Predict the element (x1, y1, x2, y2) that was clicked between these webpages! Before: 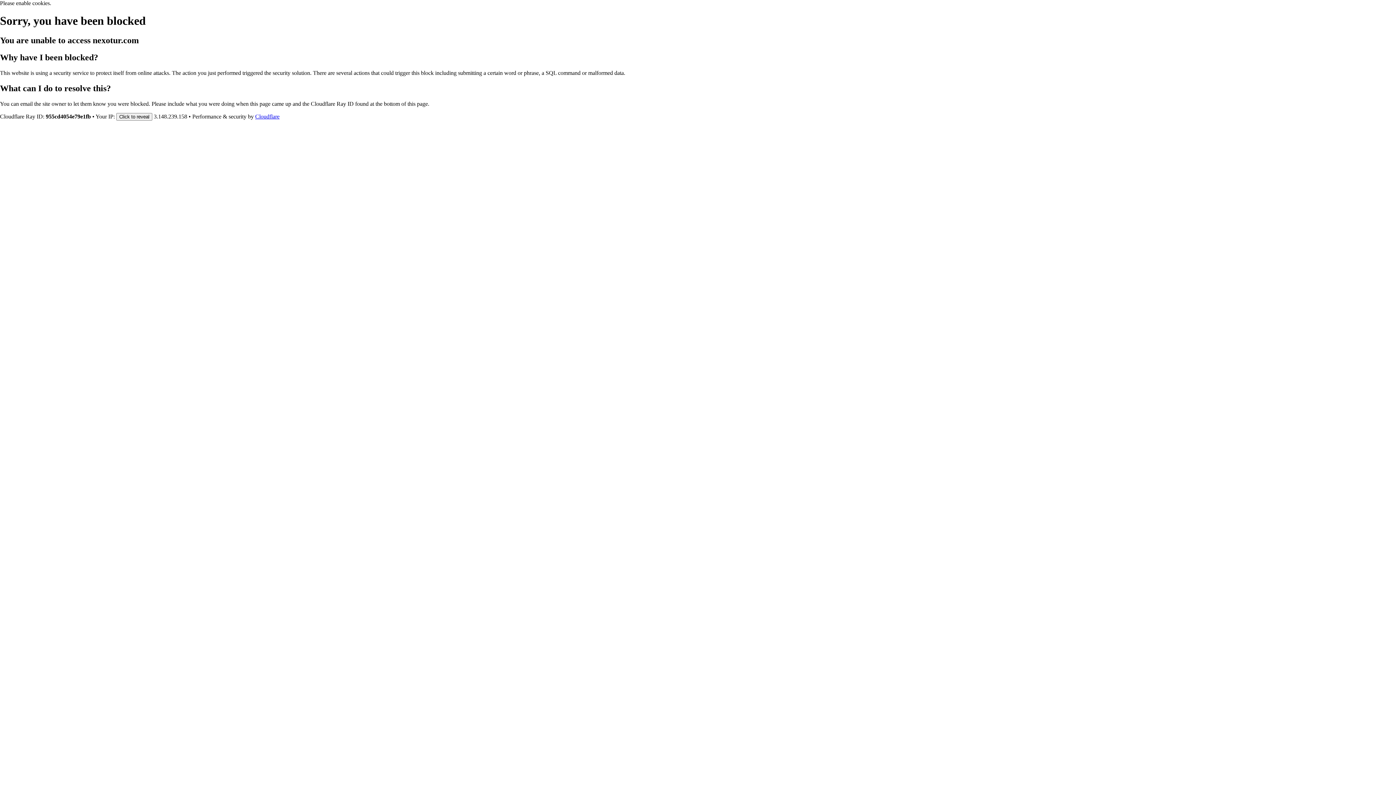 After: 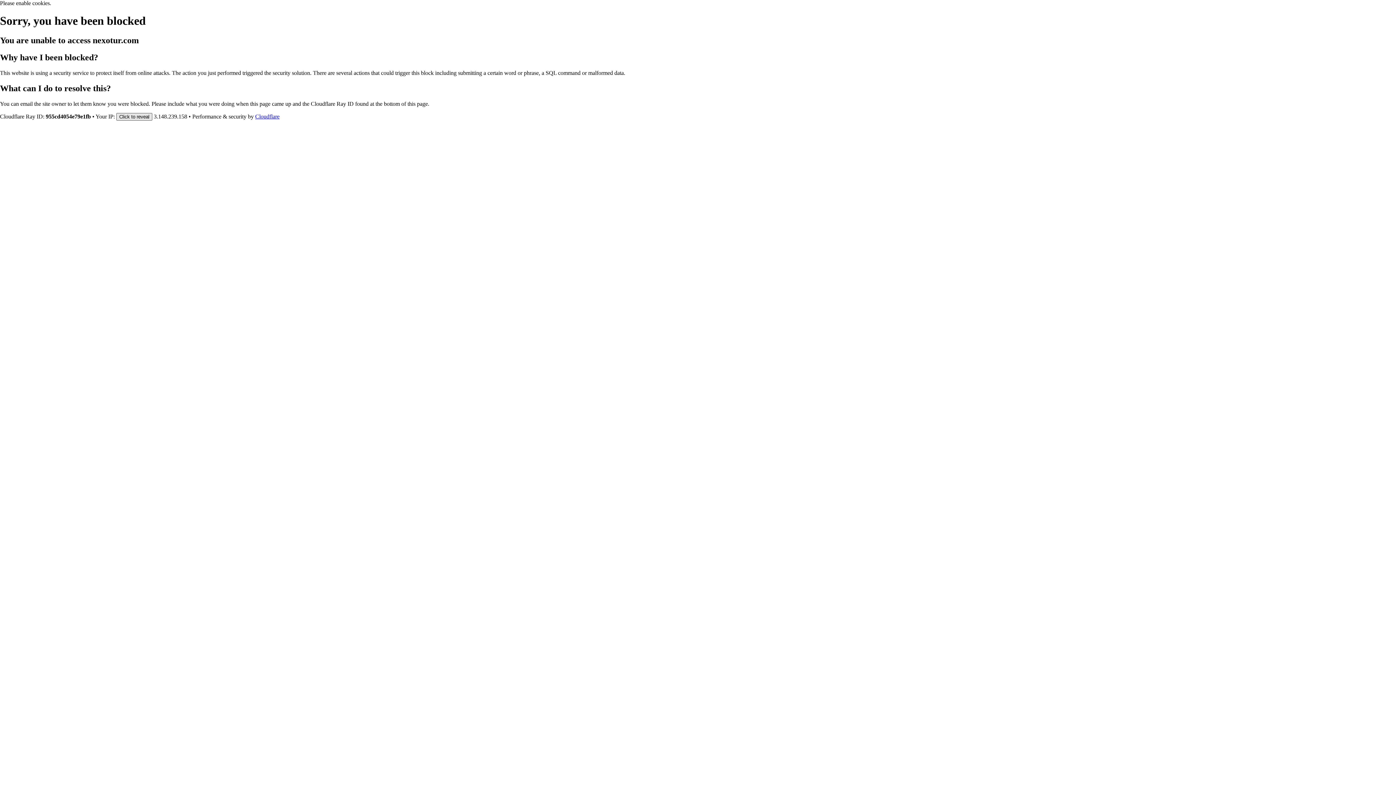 Action: label: Click to reveal bbox: (116, 112, 152, 120)